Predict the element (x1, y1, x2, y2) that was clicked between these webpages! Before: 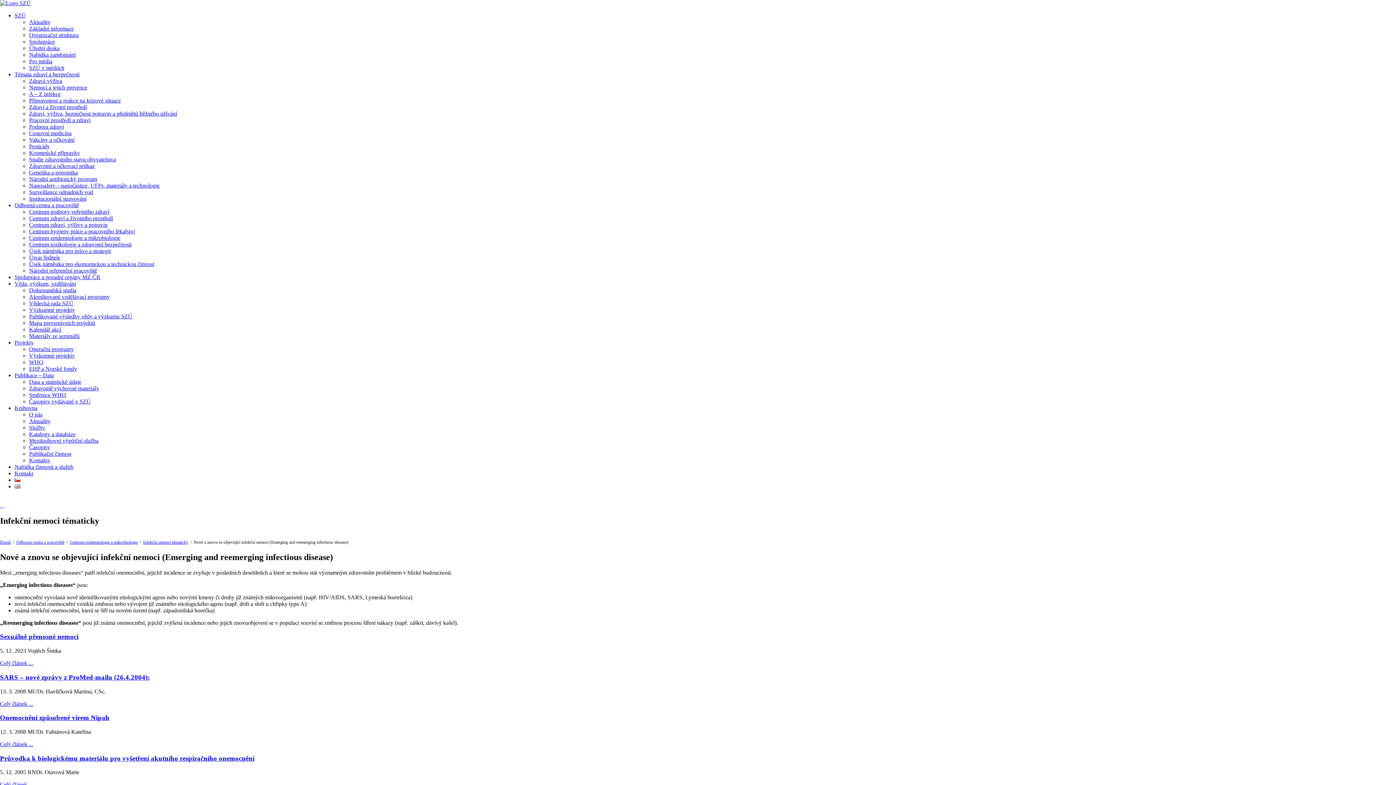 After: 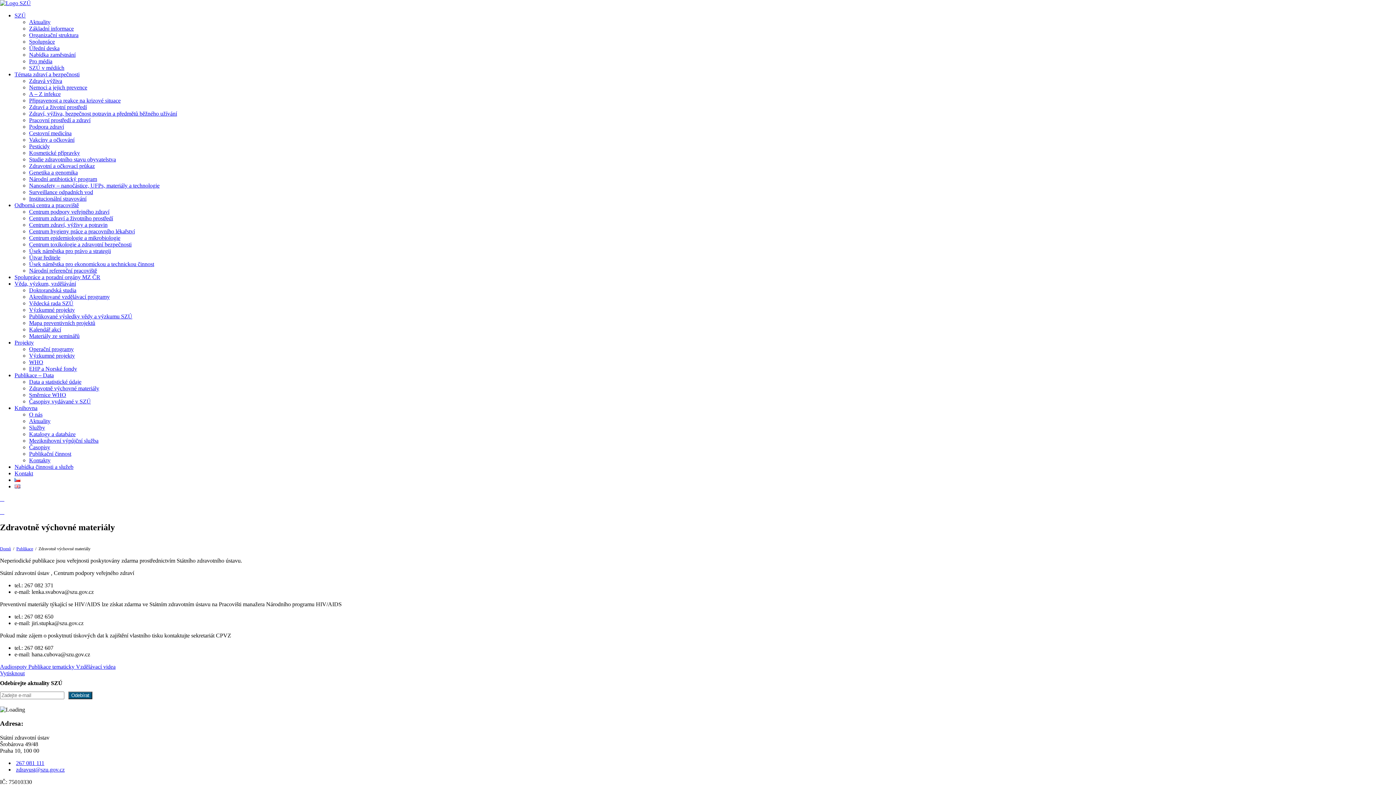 Action: label: Zdravotně výchovné materiály bbox: (29, 385, 99, 391)